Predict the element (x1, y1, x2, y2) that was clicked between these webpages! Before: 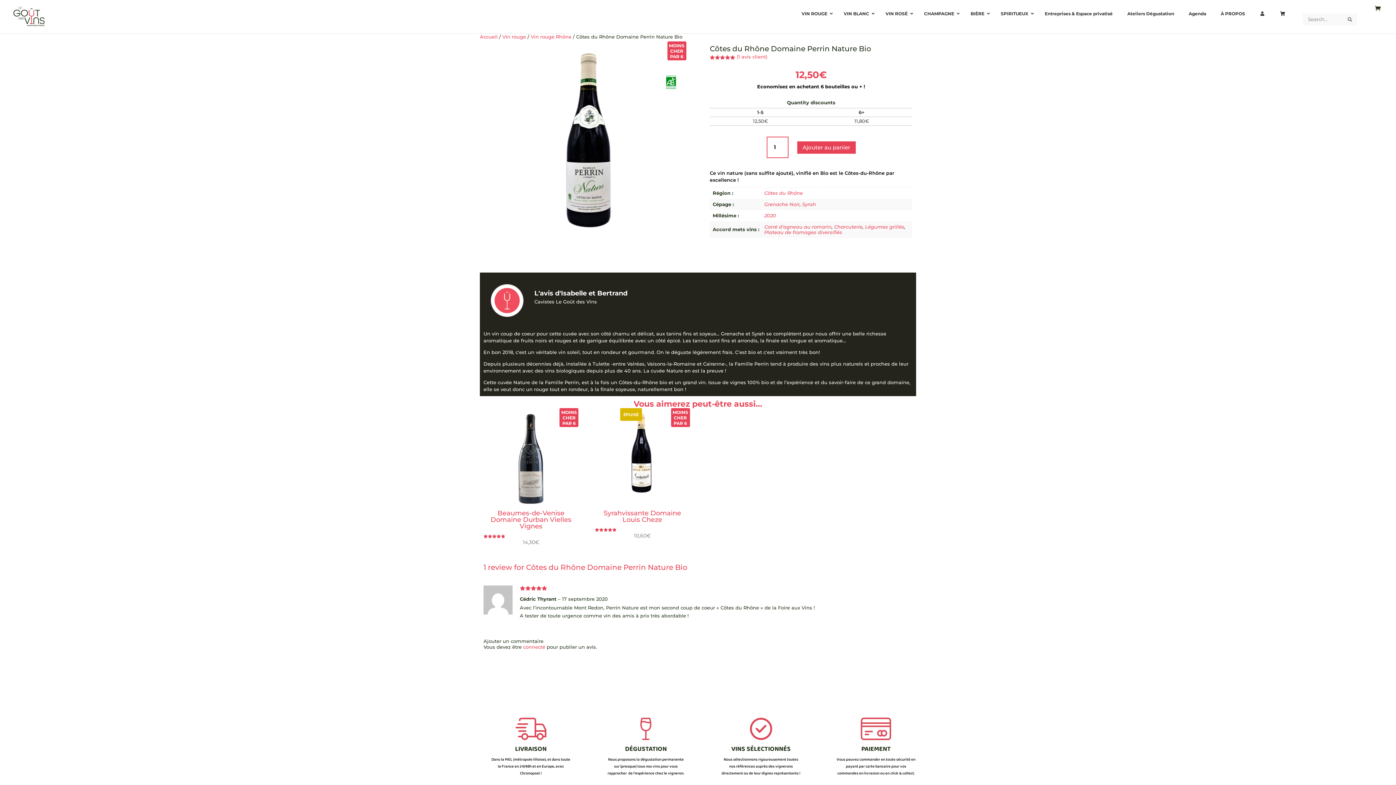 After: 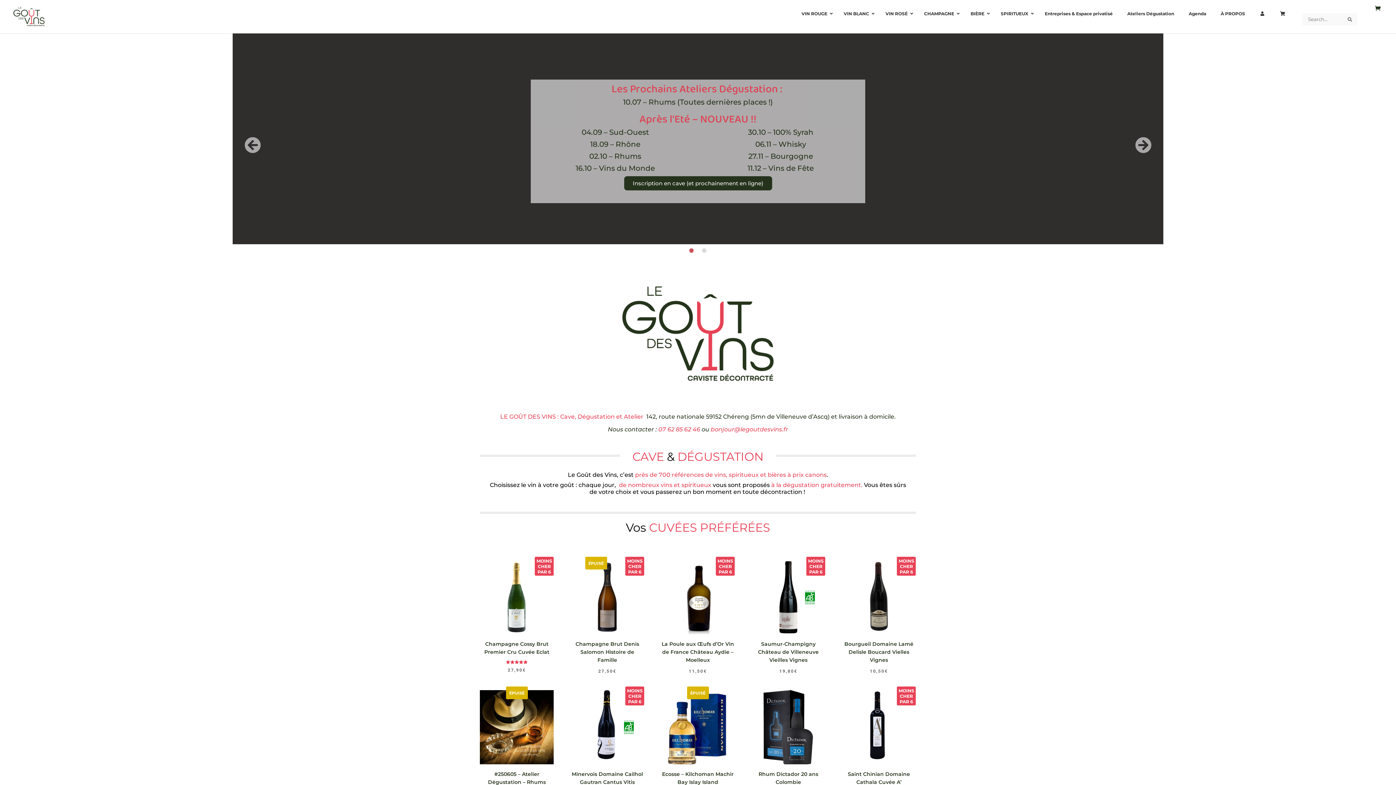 Action: bbox: (12, 13, 46, 19)